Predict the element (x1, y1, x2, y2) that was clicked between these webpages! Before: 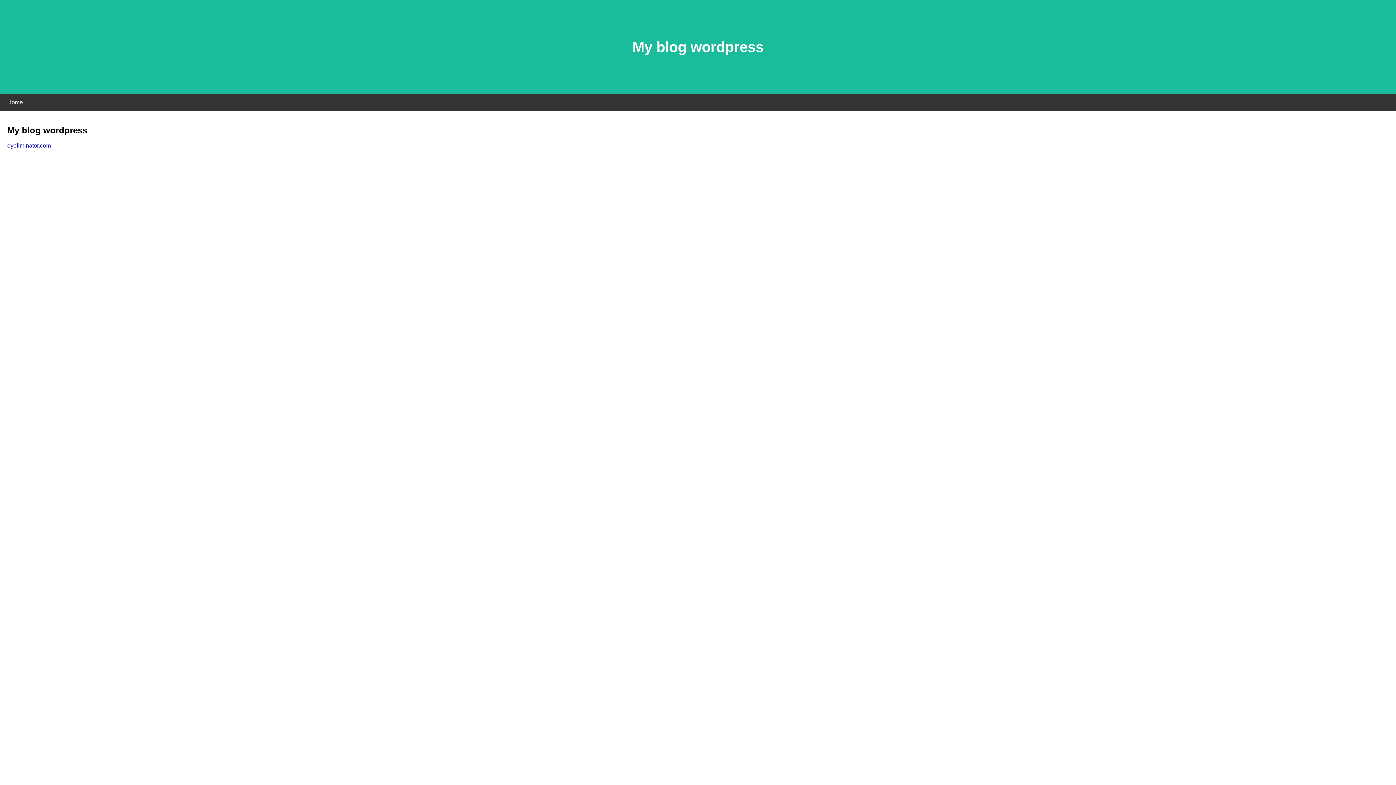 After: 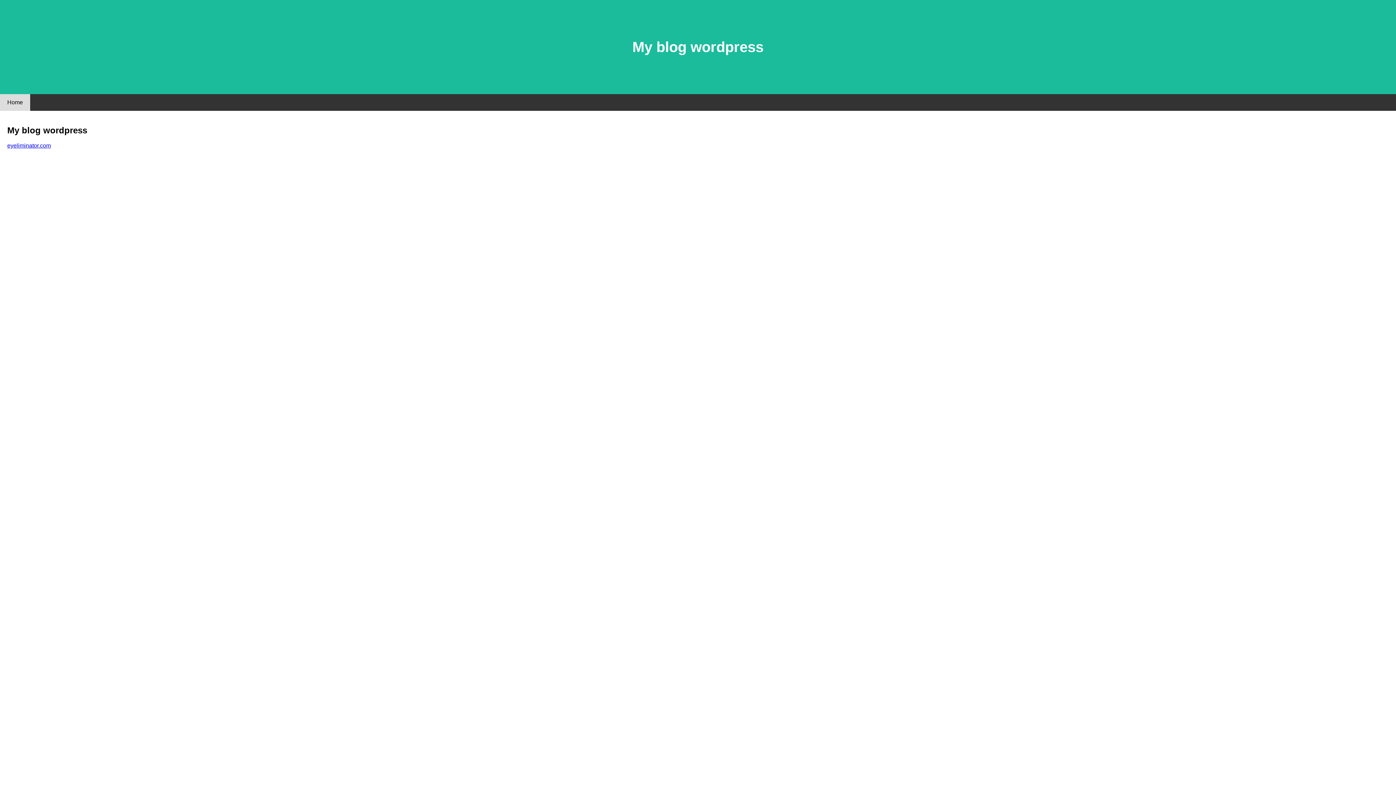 Action: bbox: (0, 94, 30, 110) label: Home